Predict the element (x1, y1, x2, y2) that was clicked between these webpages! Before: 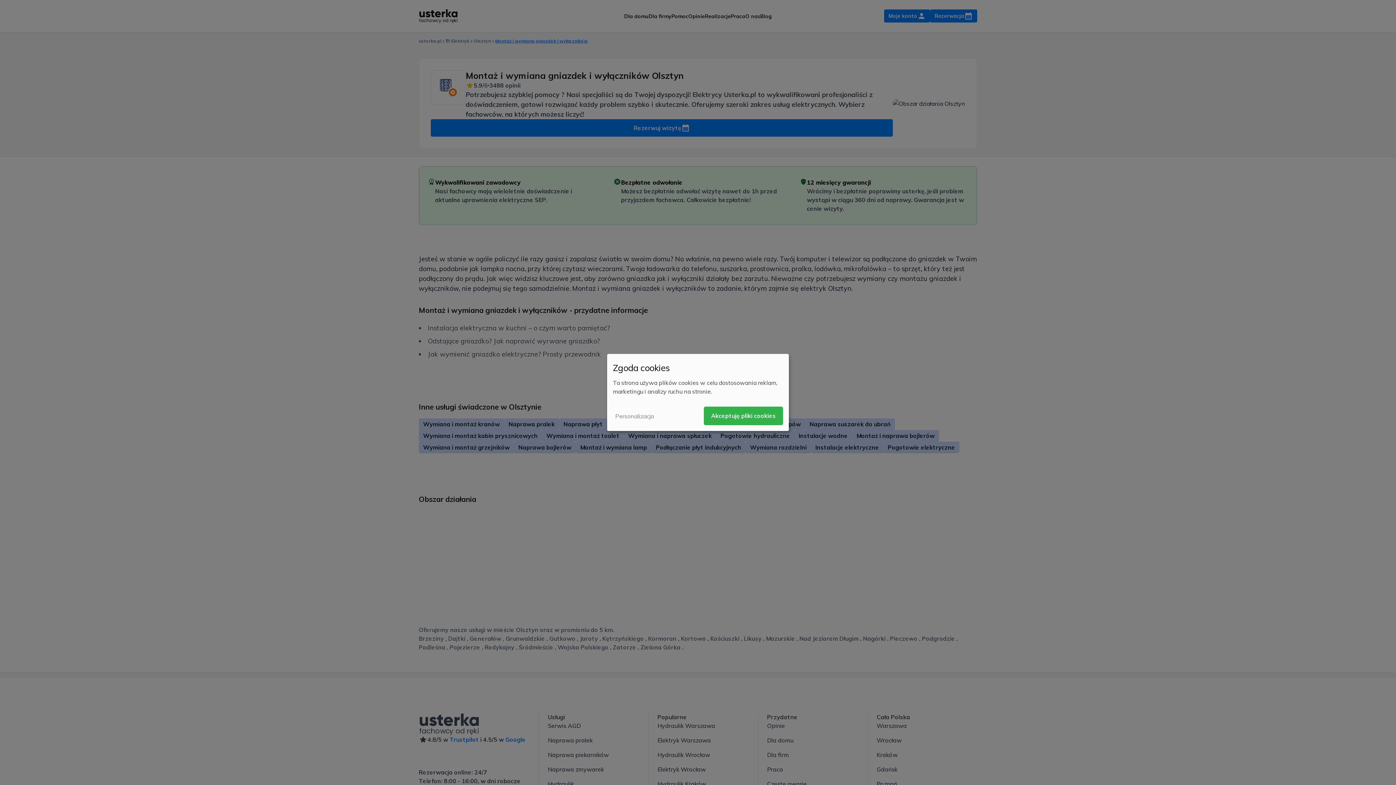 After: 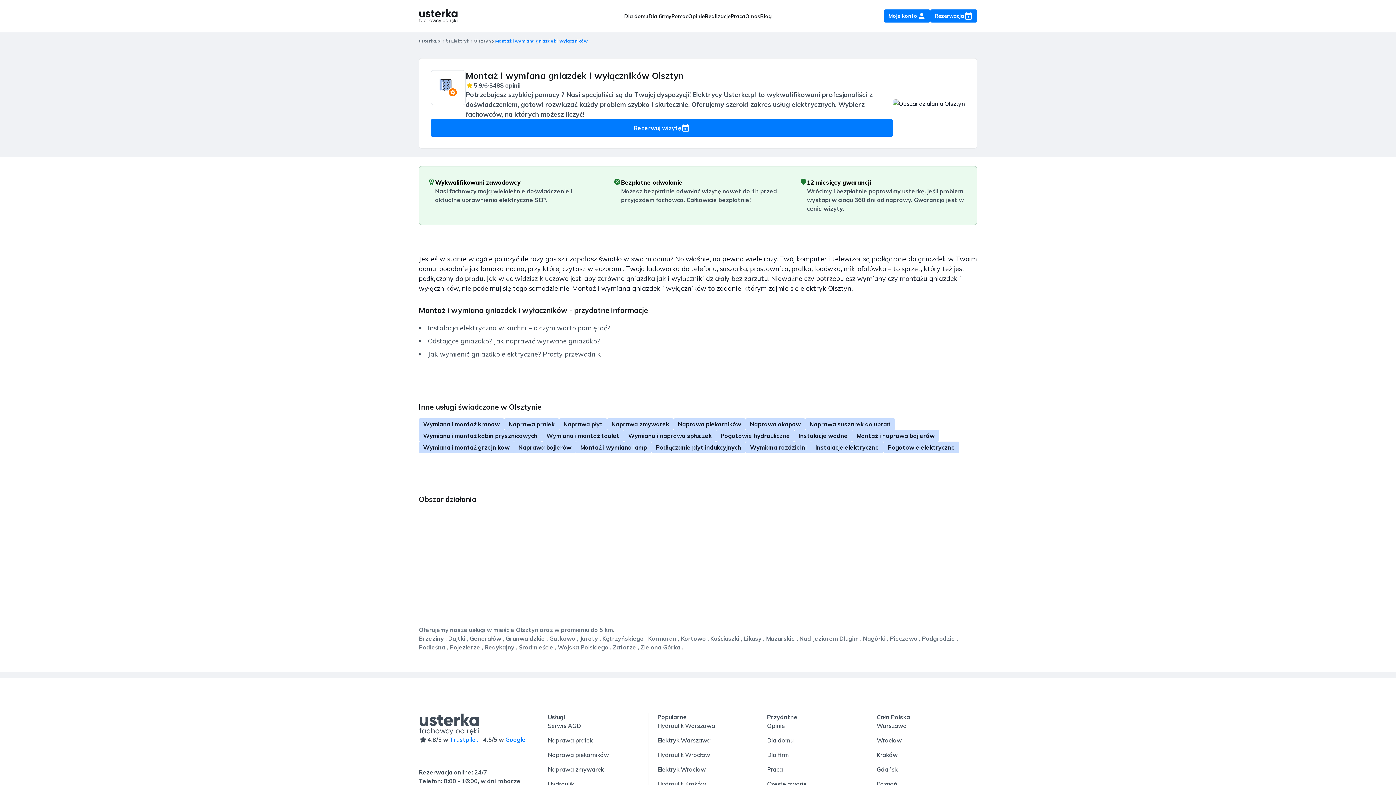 Action: label: Akceptuję pliki cookies bbox: (704, 406, 783, 425)